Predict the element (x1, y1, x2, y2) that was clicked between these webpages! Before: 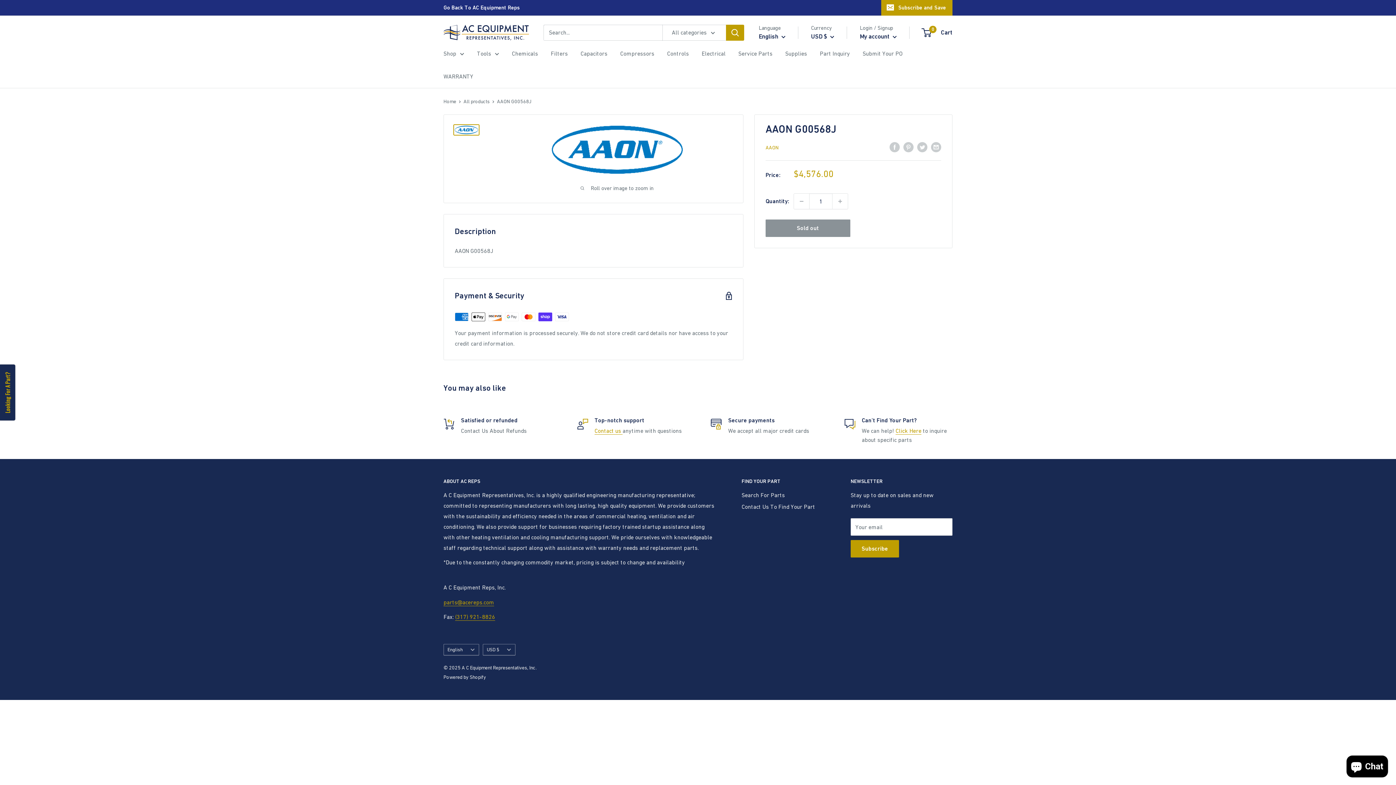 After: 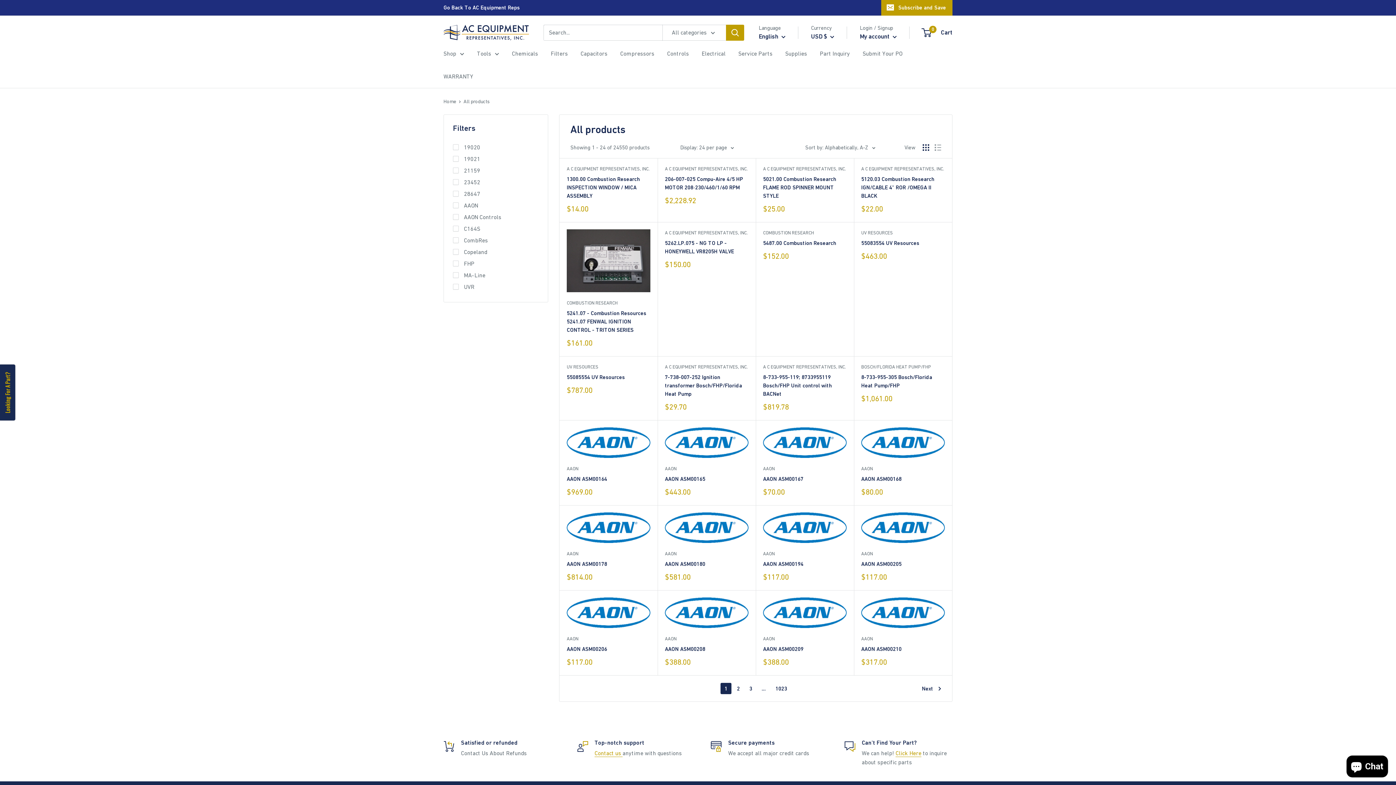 Action: bbox: (463, 98, 489, 104) label: All products